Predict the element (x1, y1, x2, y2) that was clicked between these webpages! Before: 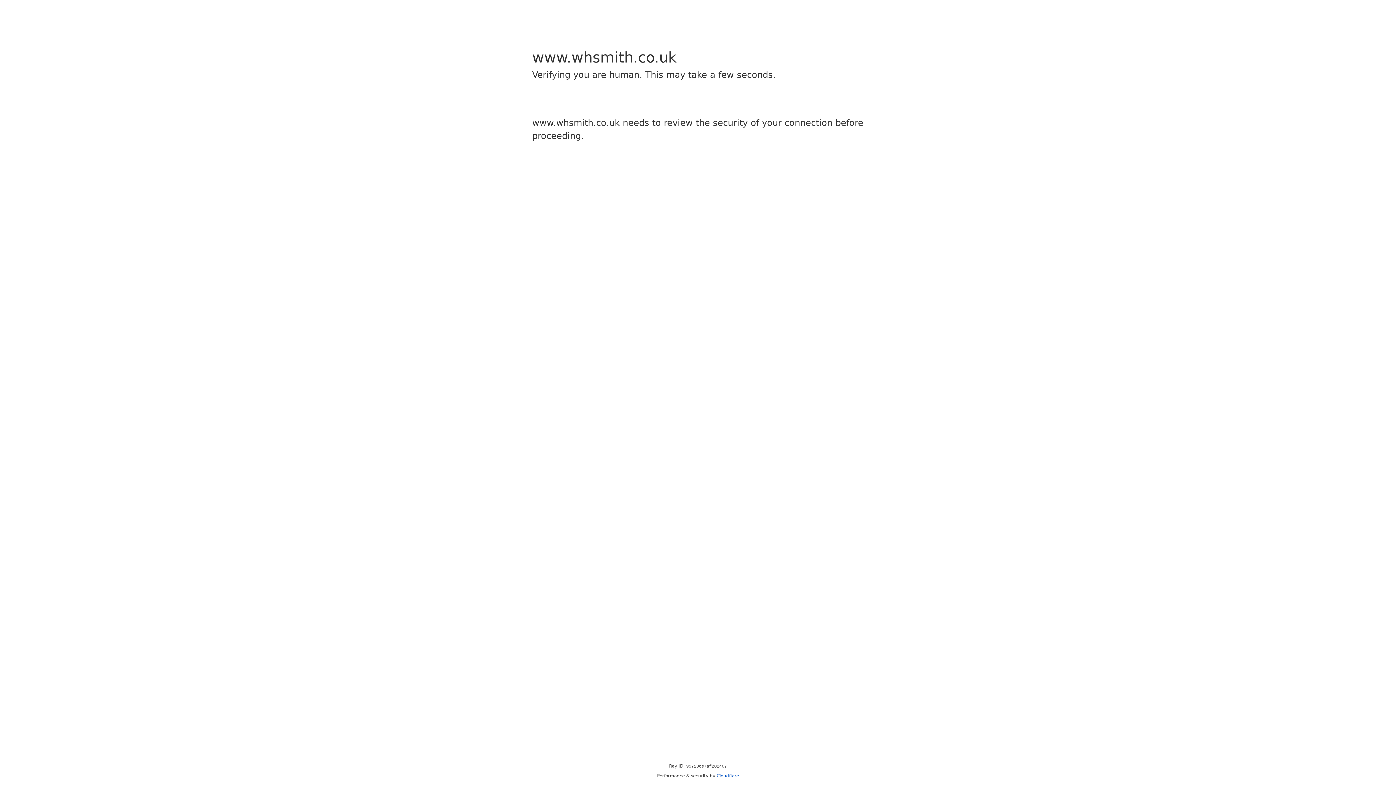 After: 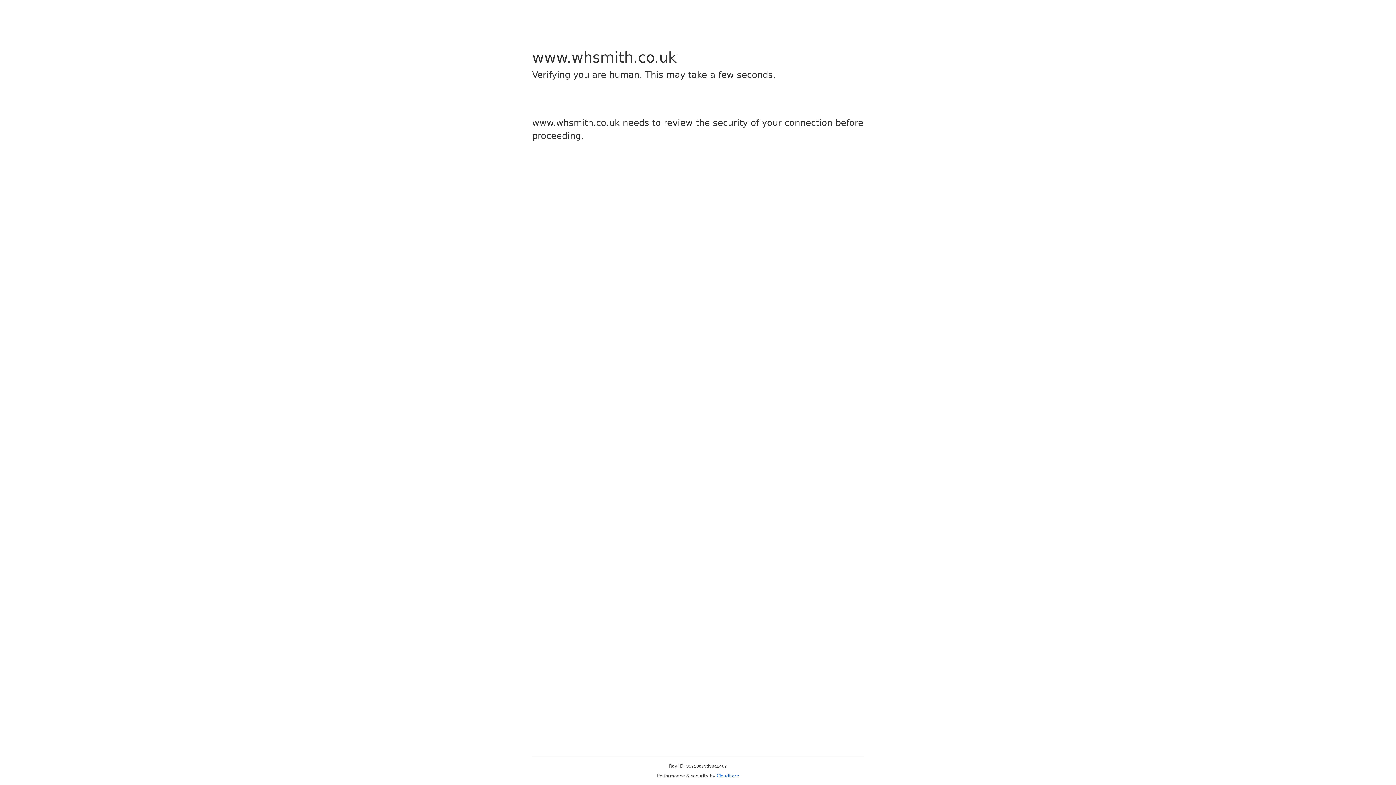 Action: label: Cloudflare bbox: (716, 773, 739, 778)